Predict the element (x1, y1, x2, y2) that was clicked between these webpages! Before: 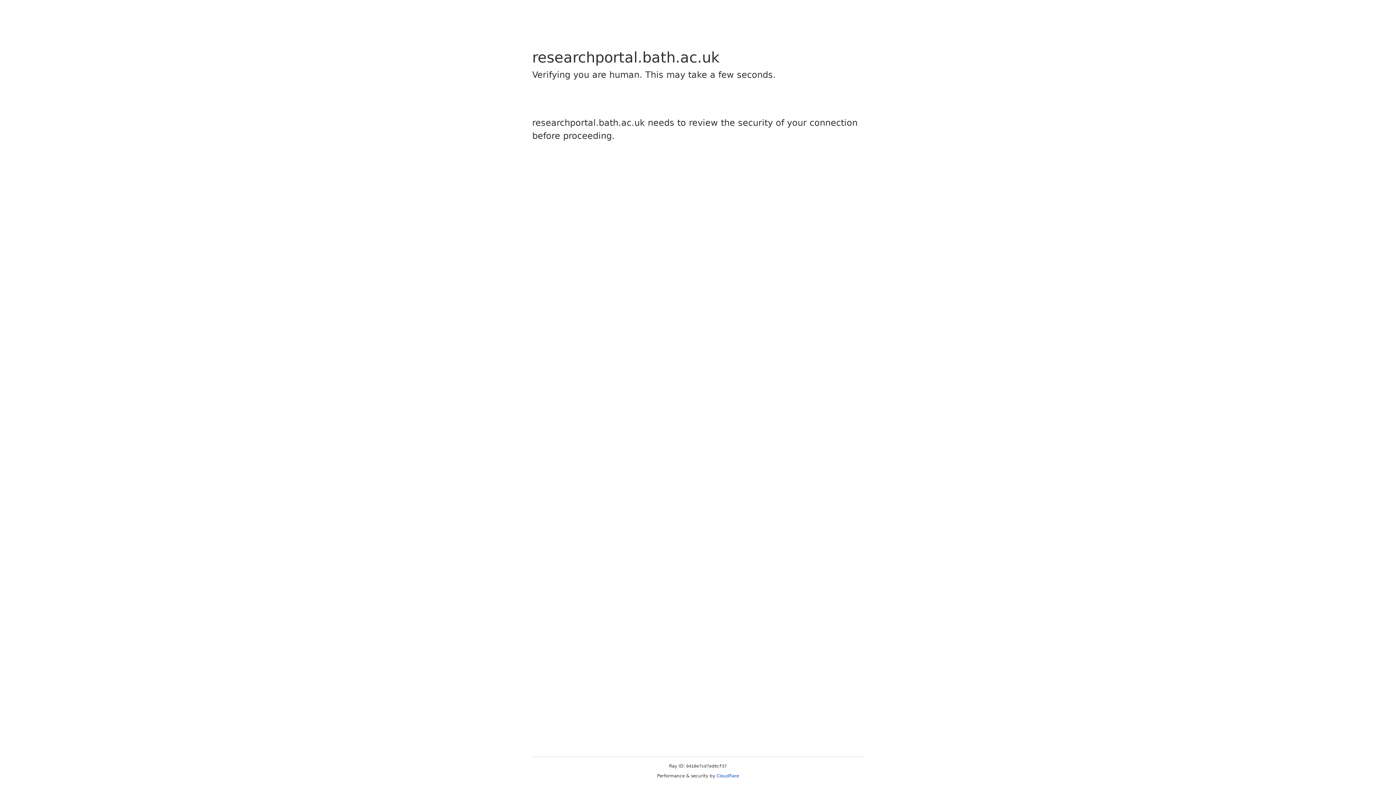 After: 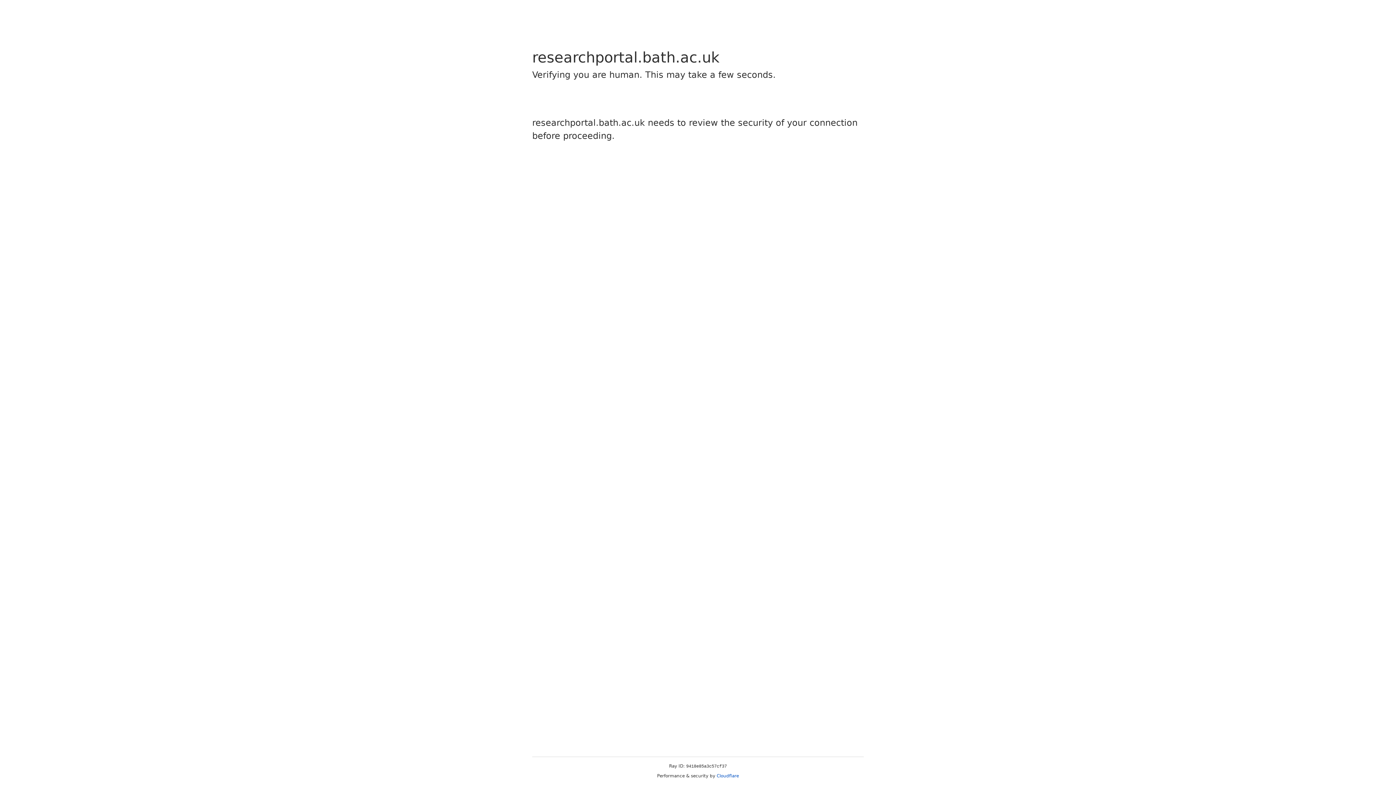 Action: label: Cloudflare bbox: (716, 773, 739, 778)